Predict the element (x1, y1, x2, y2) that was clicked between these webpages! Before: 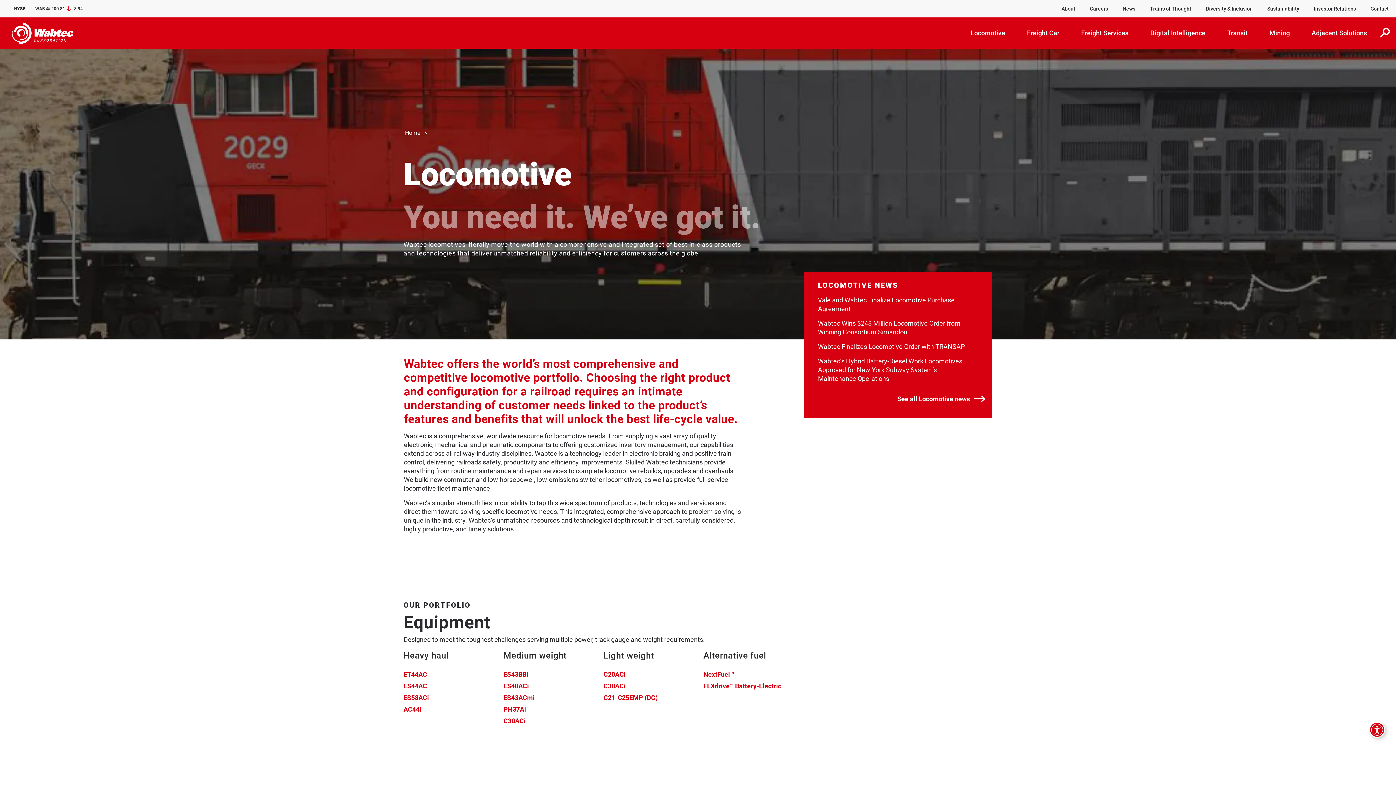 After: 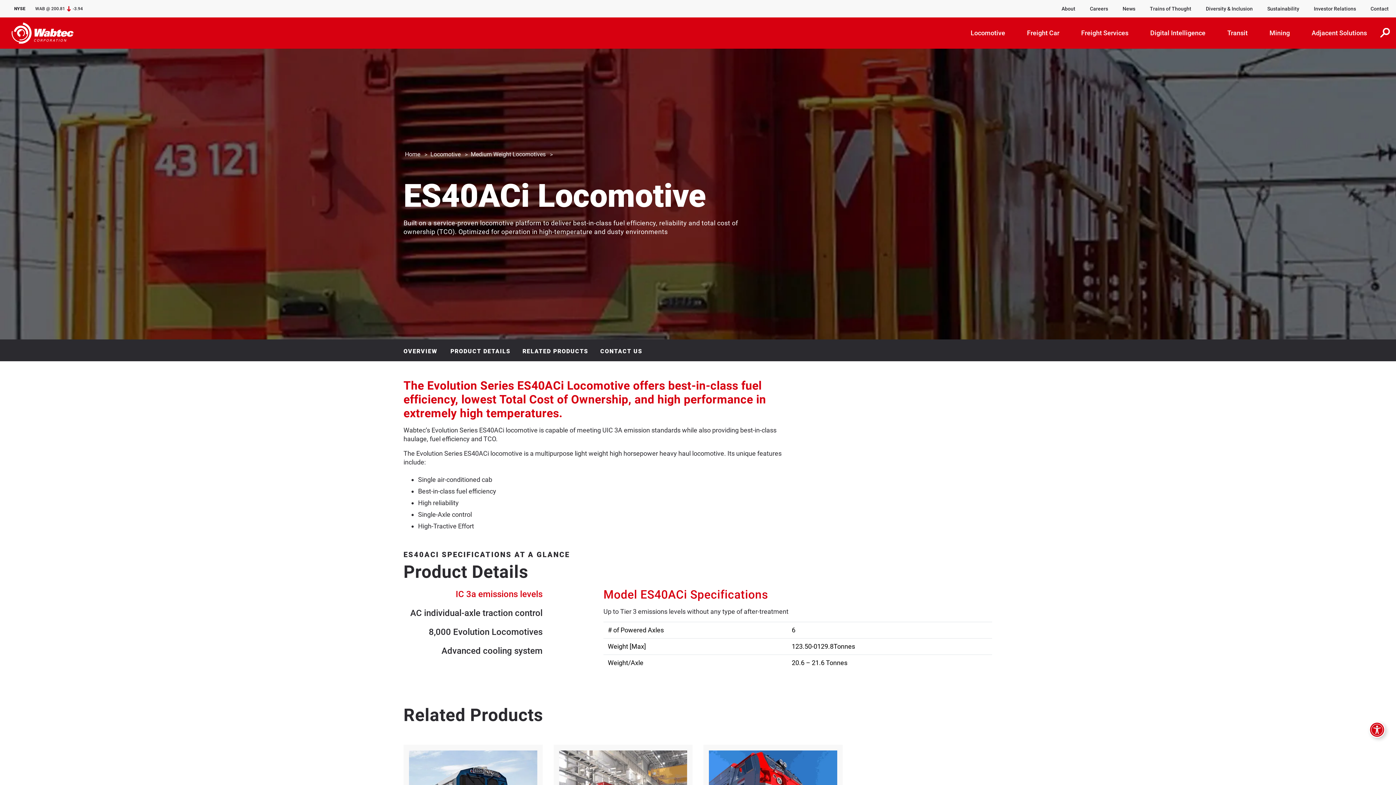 Action: label: ES40ACi bbox: (503, 682, 529, 690)